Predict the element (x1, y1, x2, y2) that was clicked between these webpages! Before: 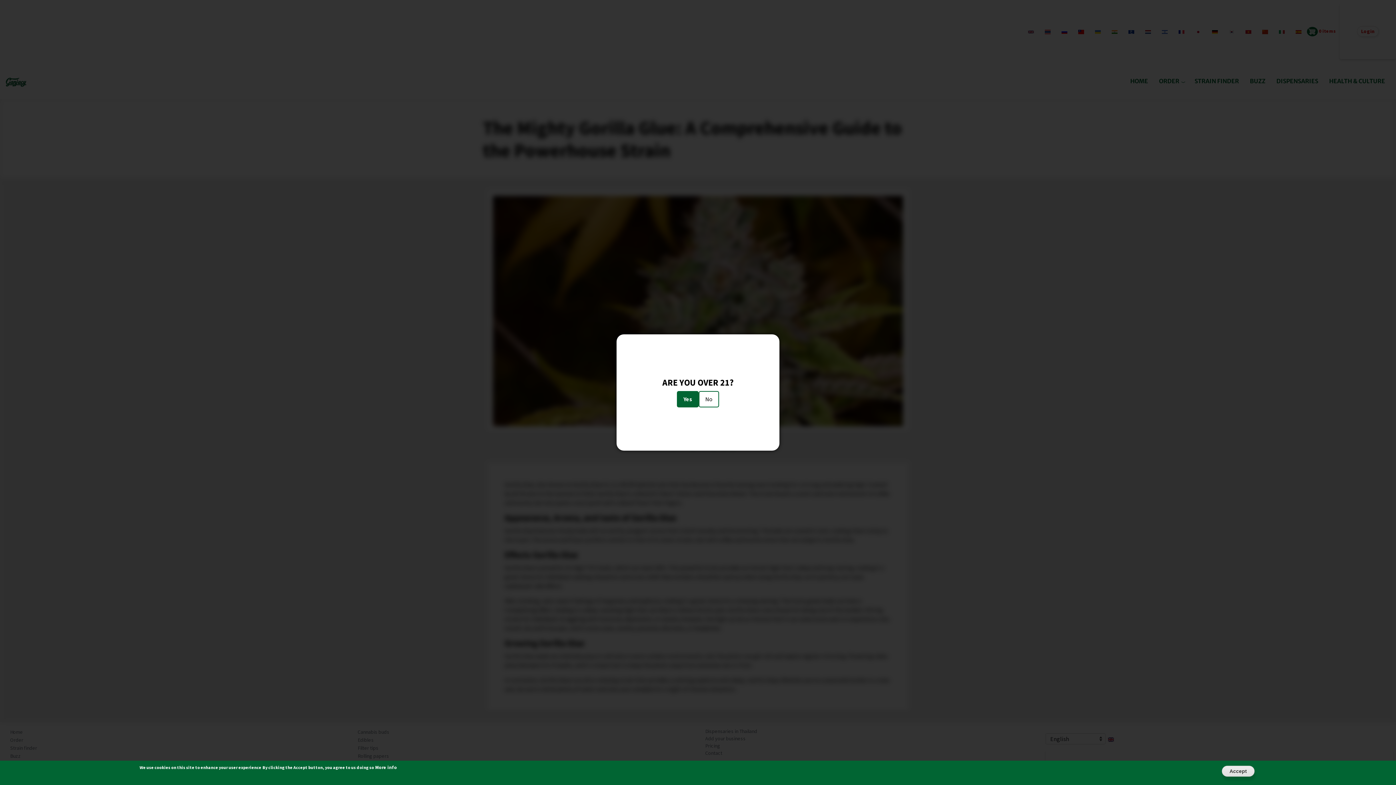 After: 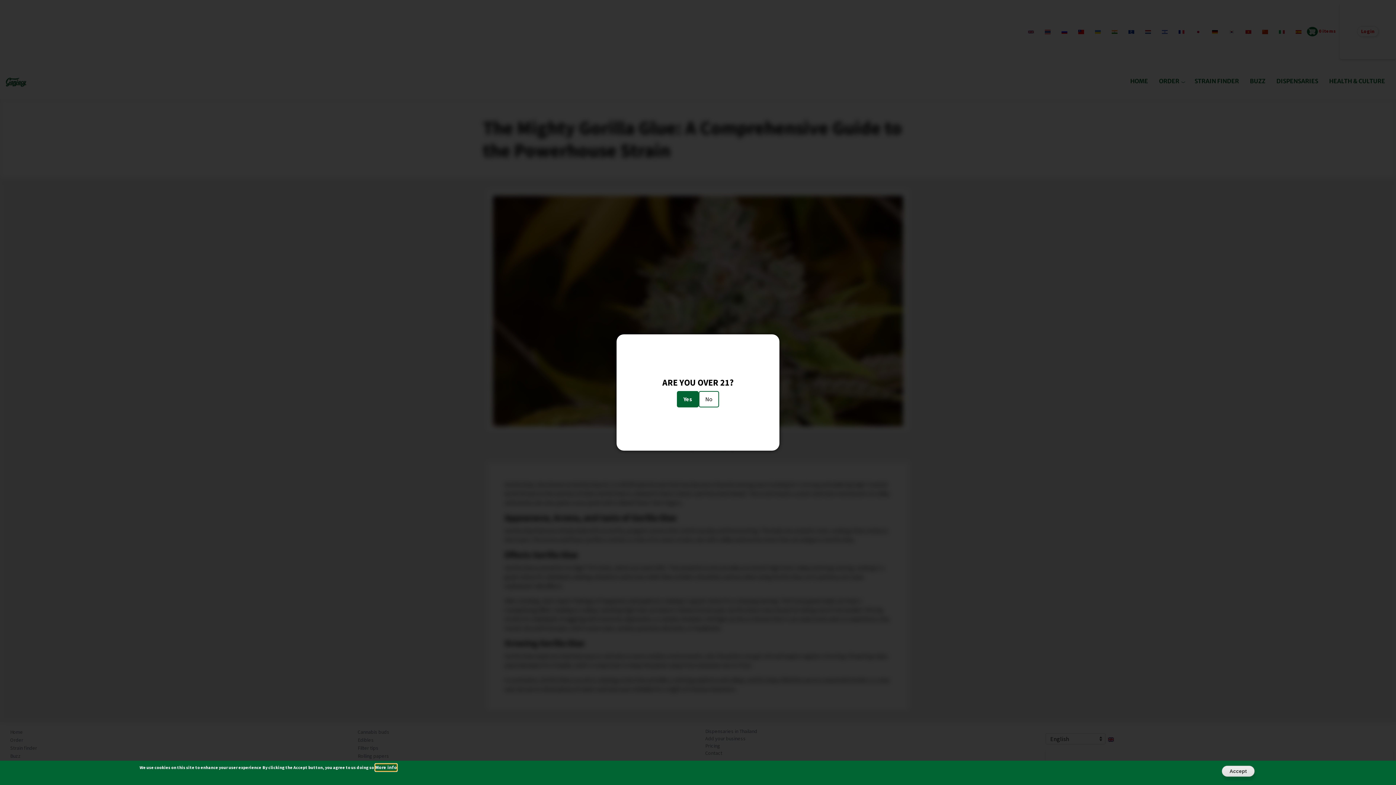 Action: bbox: (375, 764, 397, 771) label: More info